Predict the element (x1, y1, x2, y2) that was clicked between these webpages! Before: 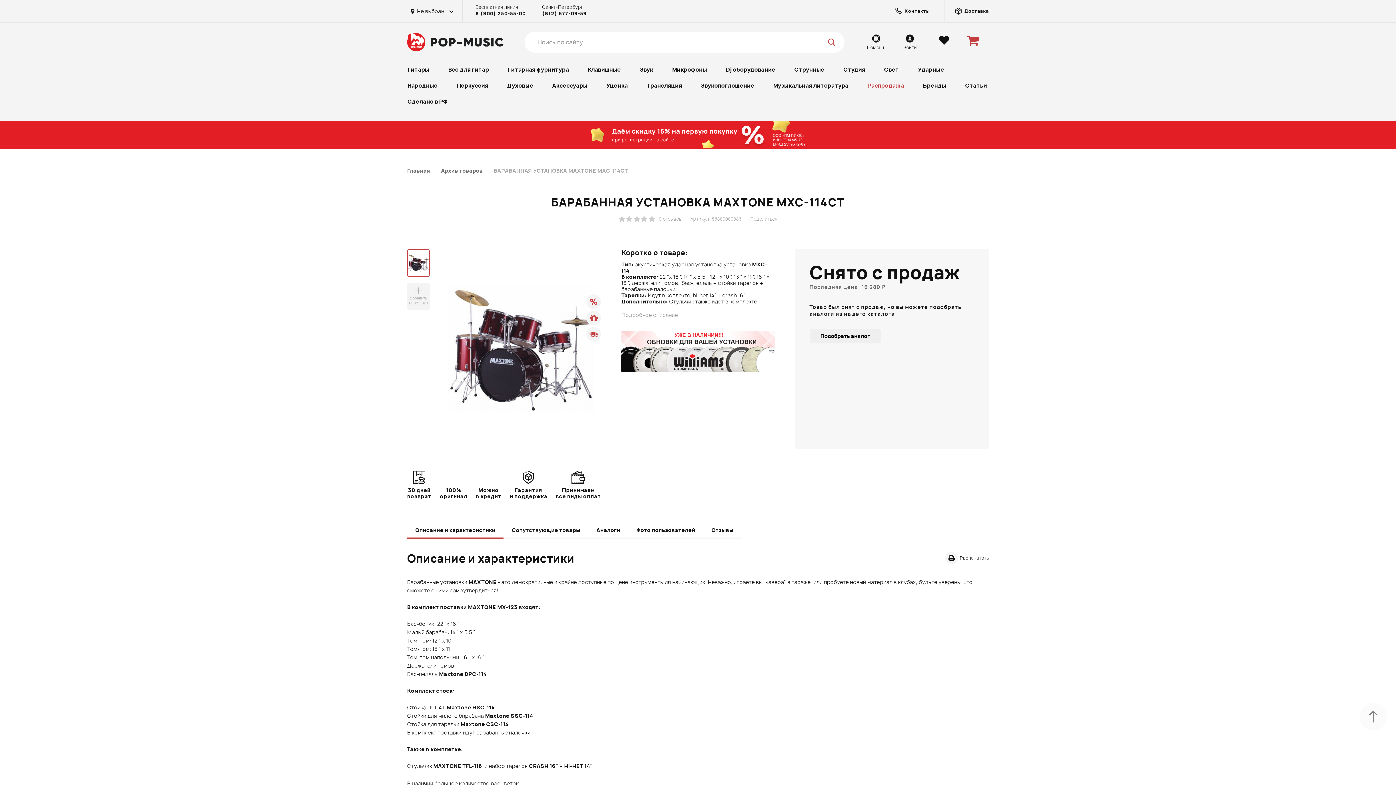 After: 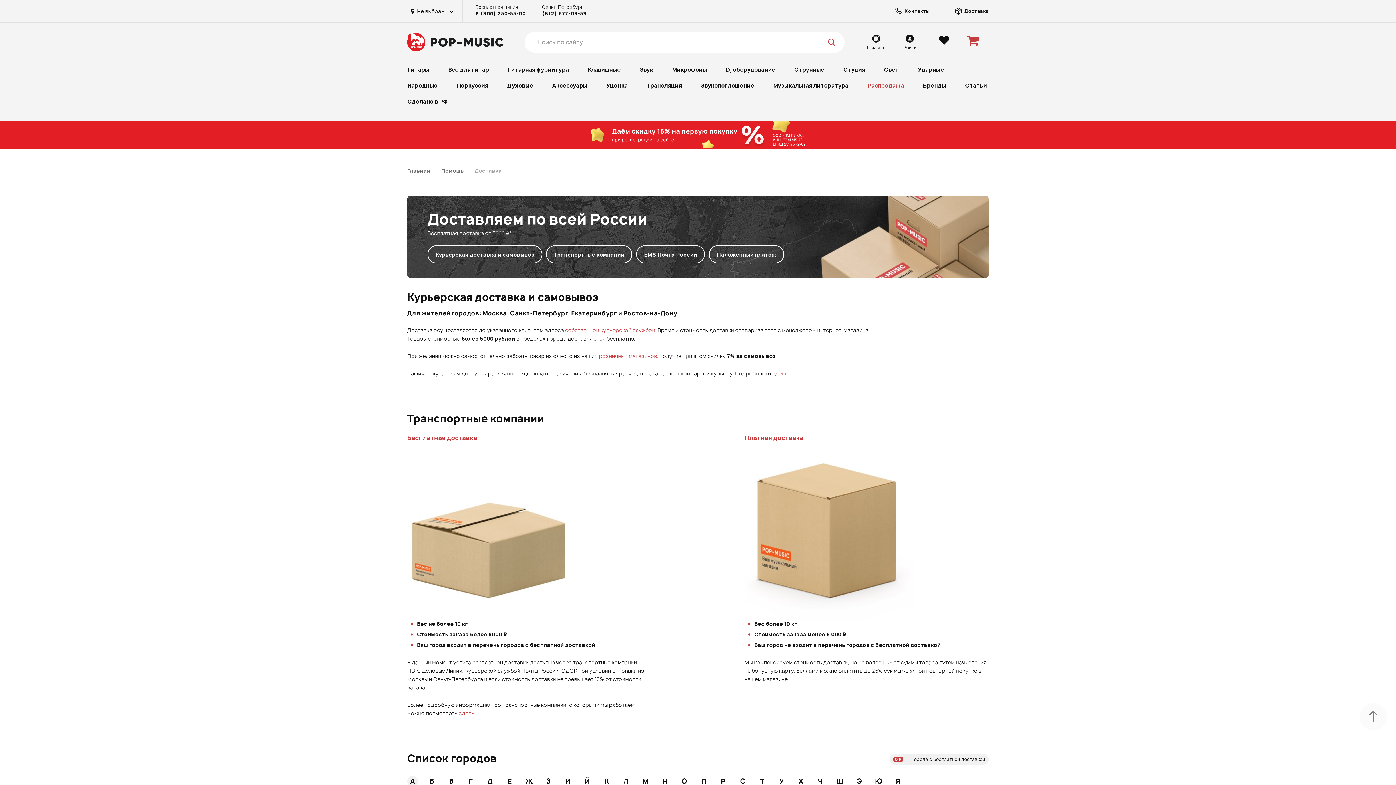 Action: bbox: (944, 0, 989, 22) label: Доставка